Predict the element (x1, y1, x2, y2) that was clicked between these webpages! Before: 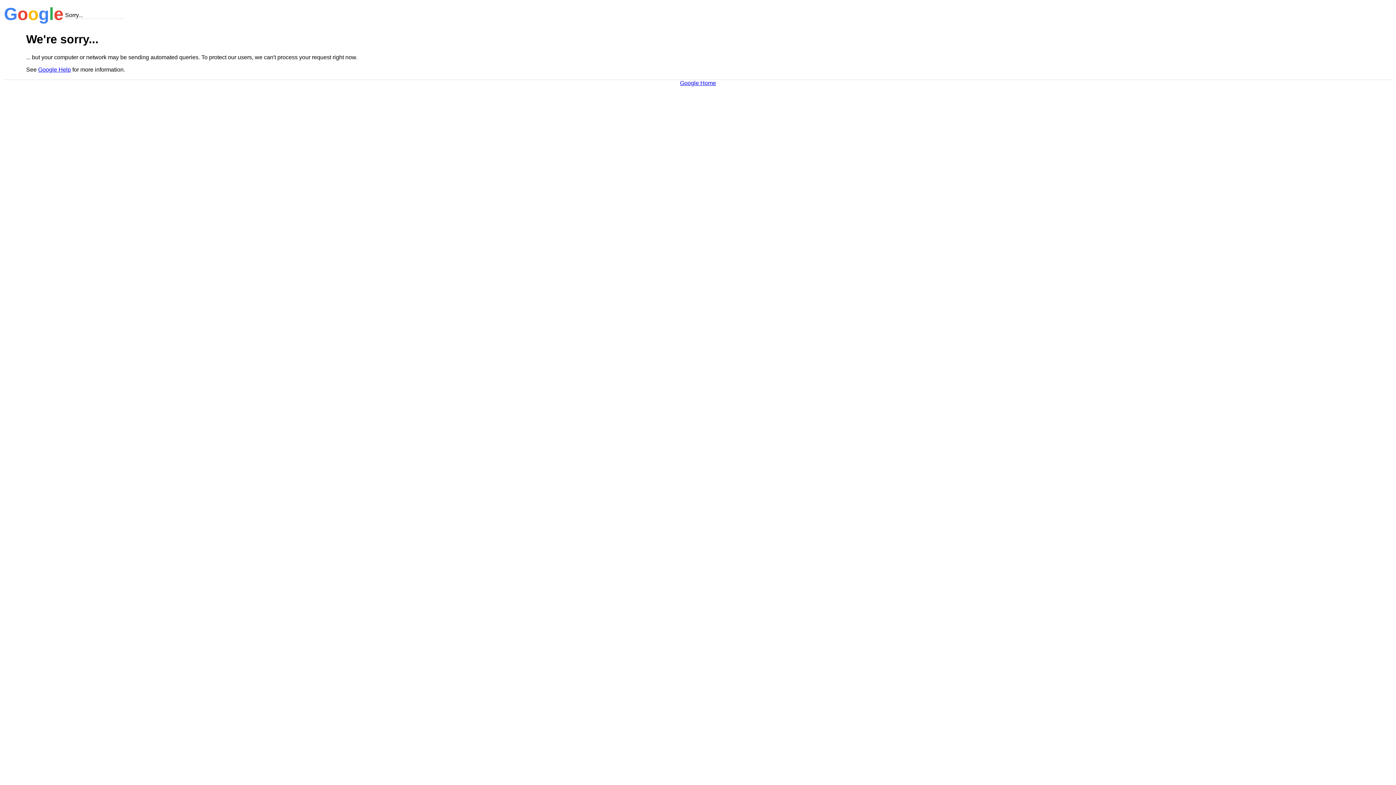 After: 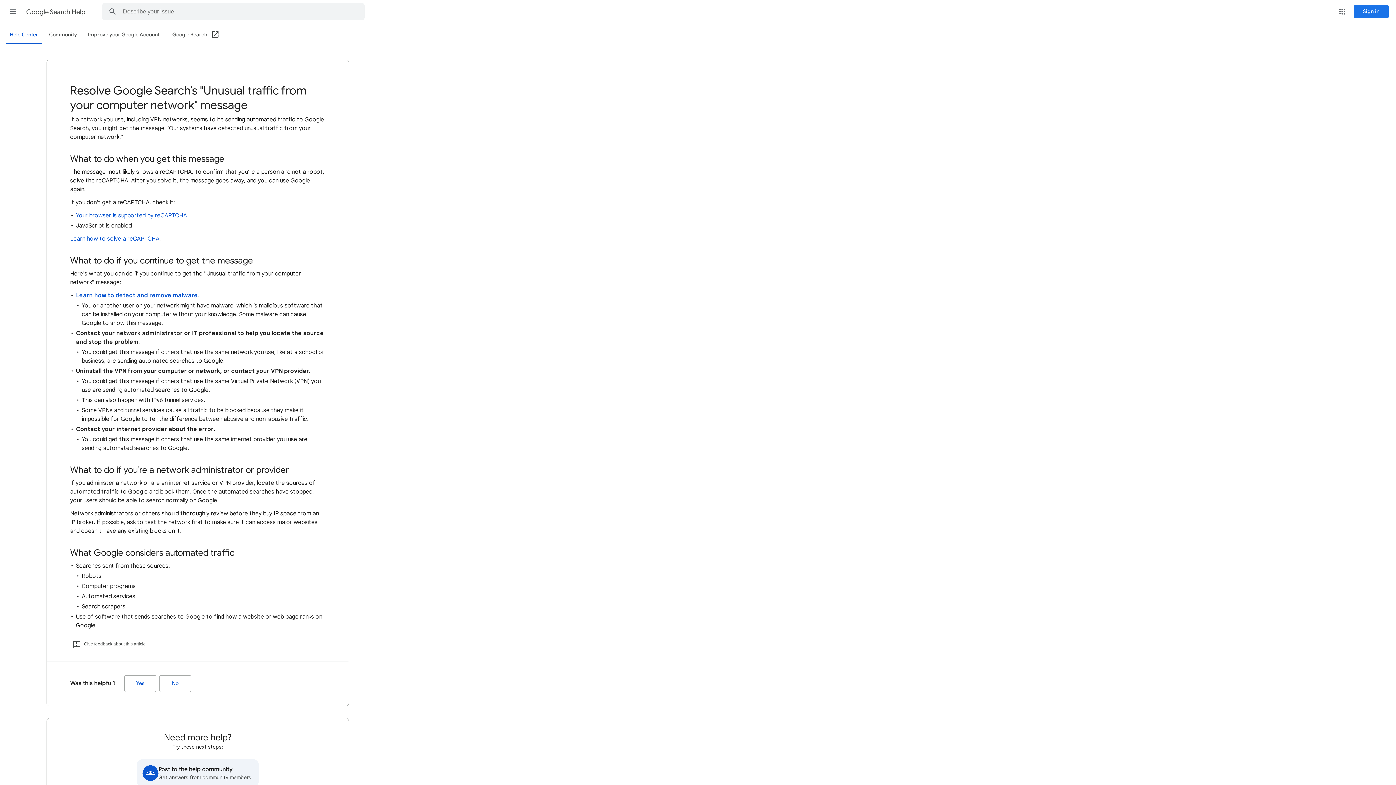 Action: label: Google Help bbox: (38, 66, 70, 72)